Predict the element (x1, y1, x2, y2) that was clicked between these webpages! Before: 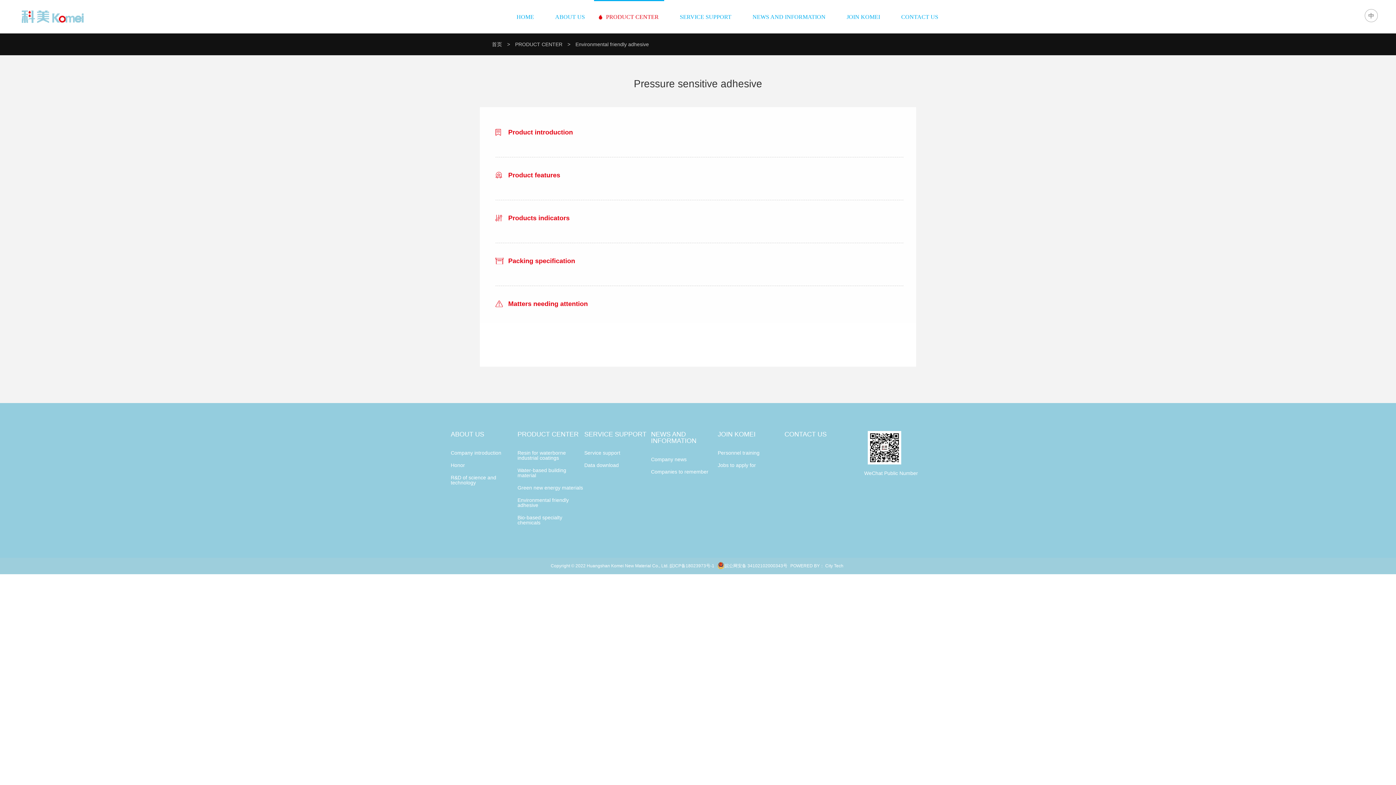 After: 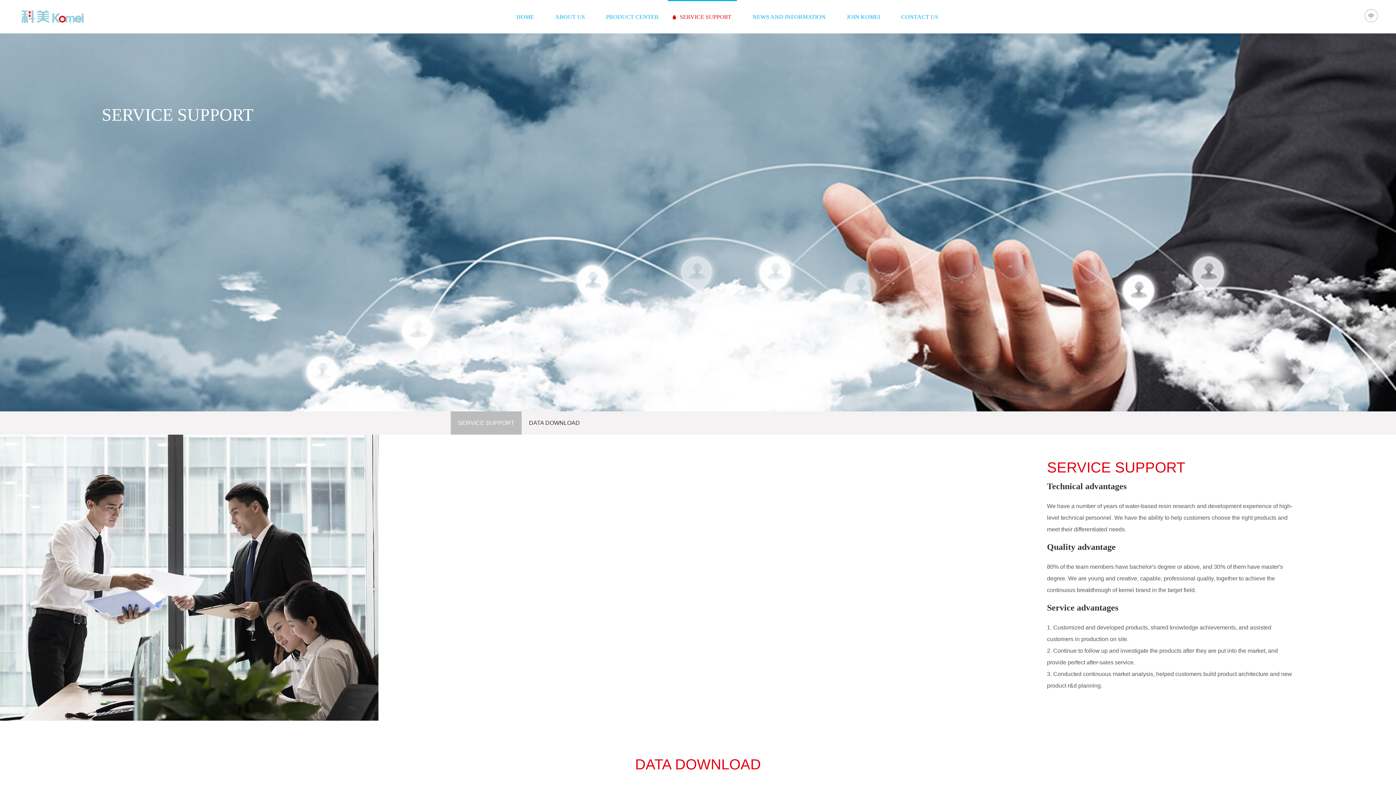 Action: label: SERVICE SUPPORT bbox: (668, 0, 737, 32)